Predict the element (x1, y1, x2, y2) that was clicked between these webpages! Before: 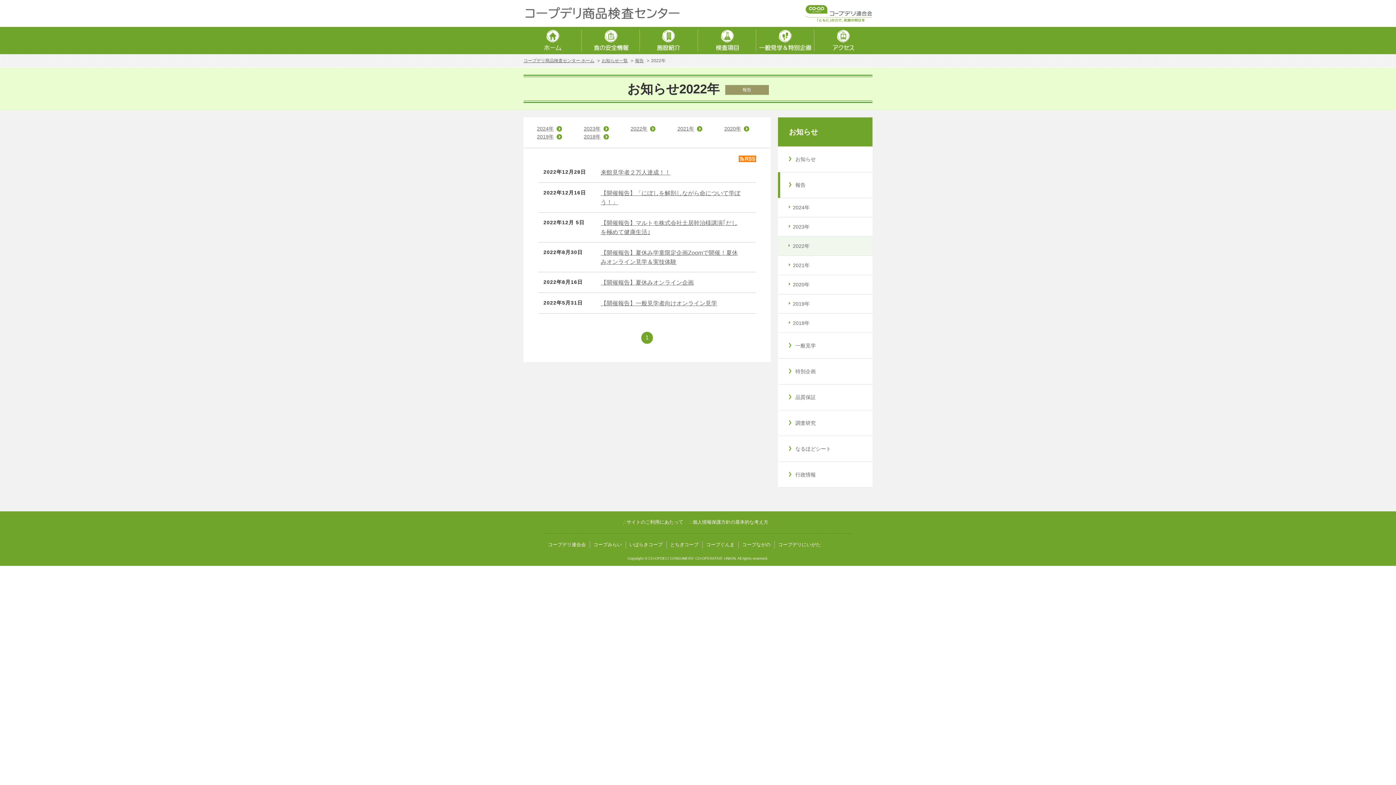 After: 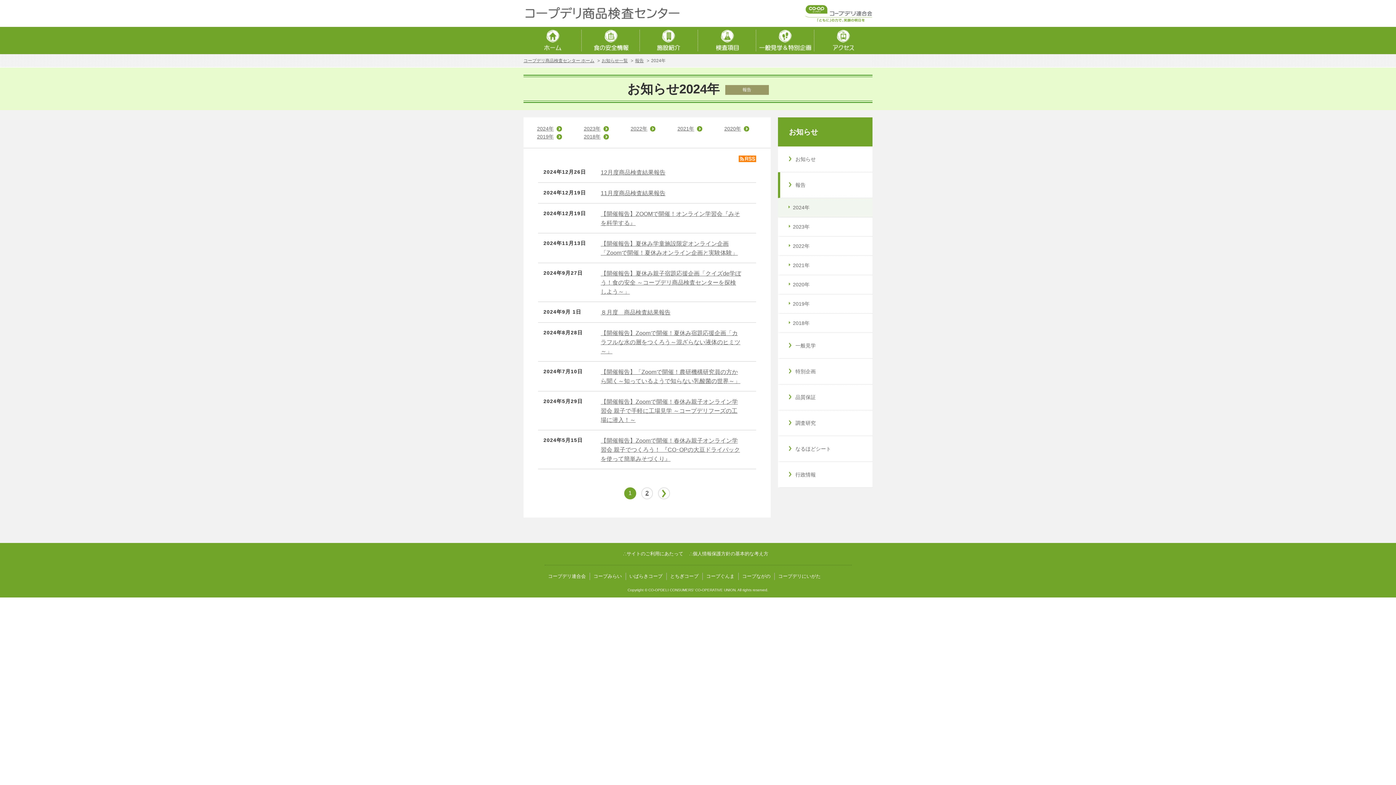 Action: label: 2024年 bbox: (537, 124, 553, 132)